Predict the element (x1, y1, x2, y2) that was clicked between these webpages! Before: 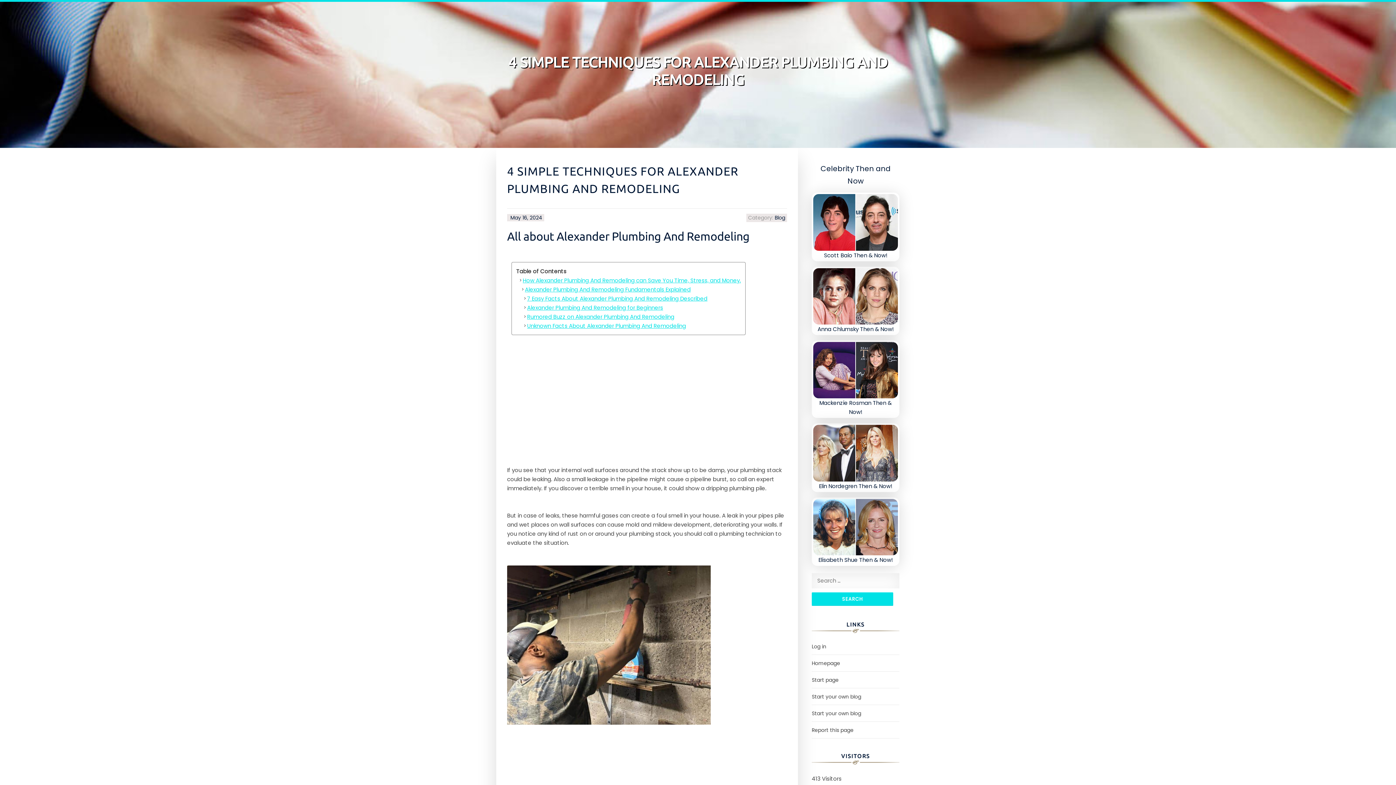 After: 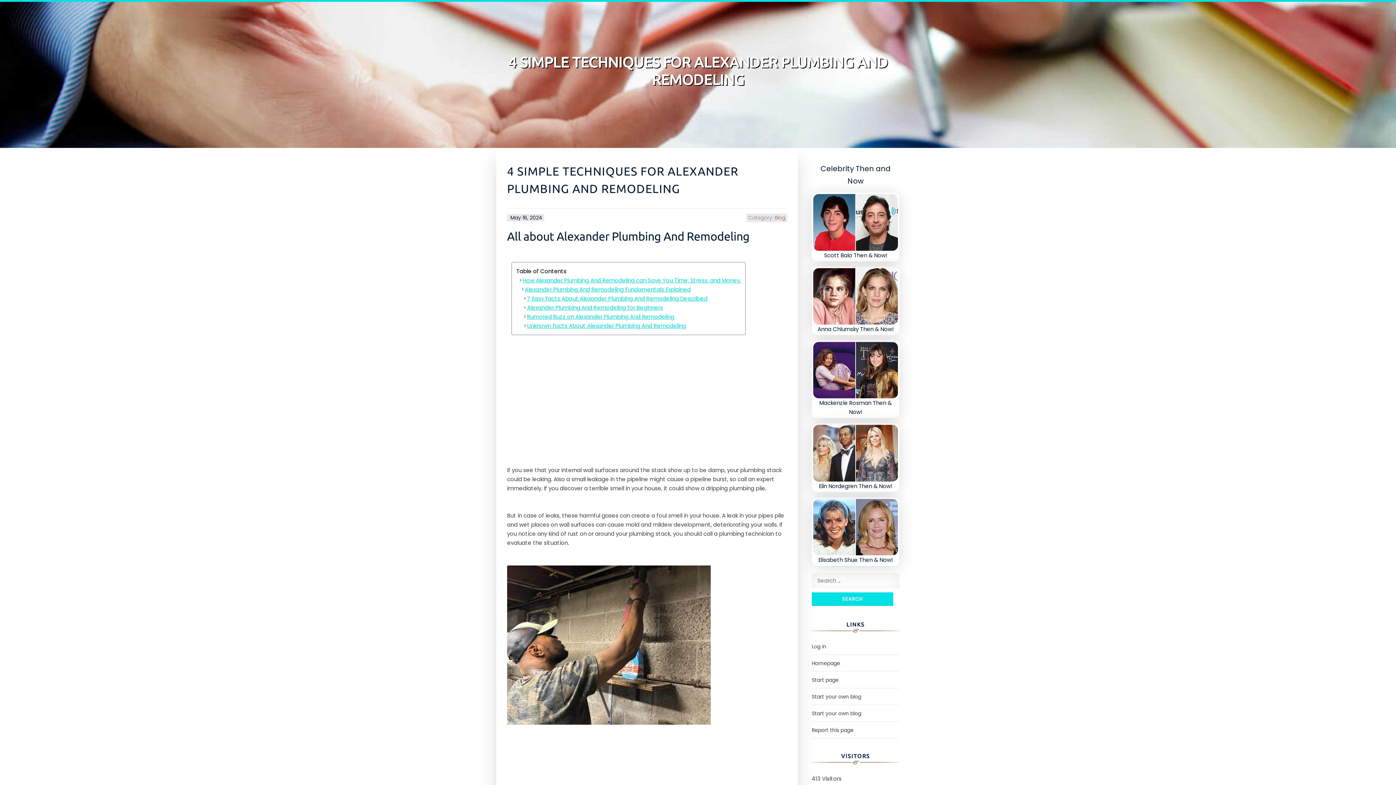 Action: label: Blog bbox: (774, 214, 785, 221)